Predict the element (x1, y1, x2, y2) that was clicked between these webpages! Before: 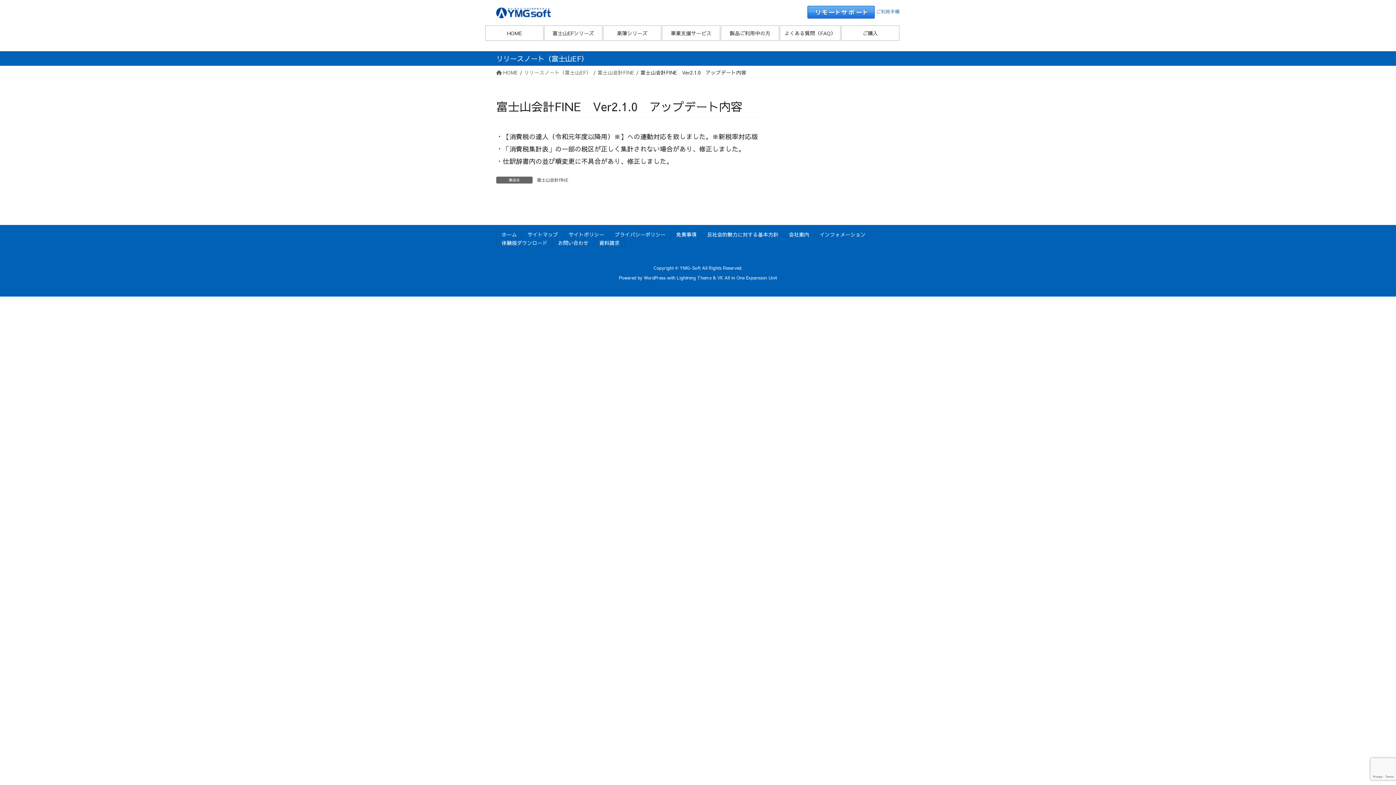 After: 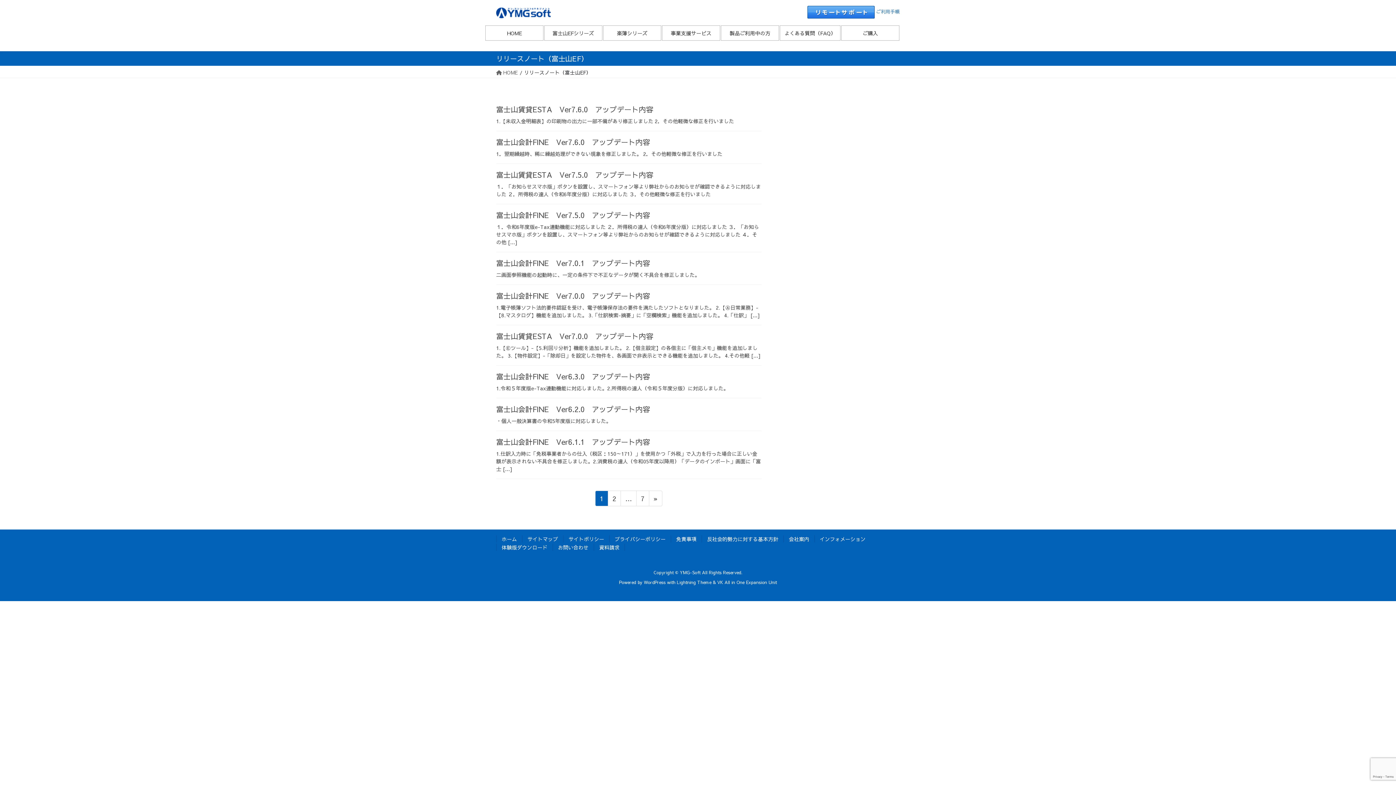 Action: label: リリースノート（富士山EF） bbox: (524, 67, 591, 77)